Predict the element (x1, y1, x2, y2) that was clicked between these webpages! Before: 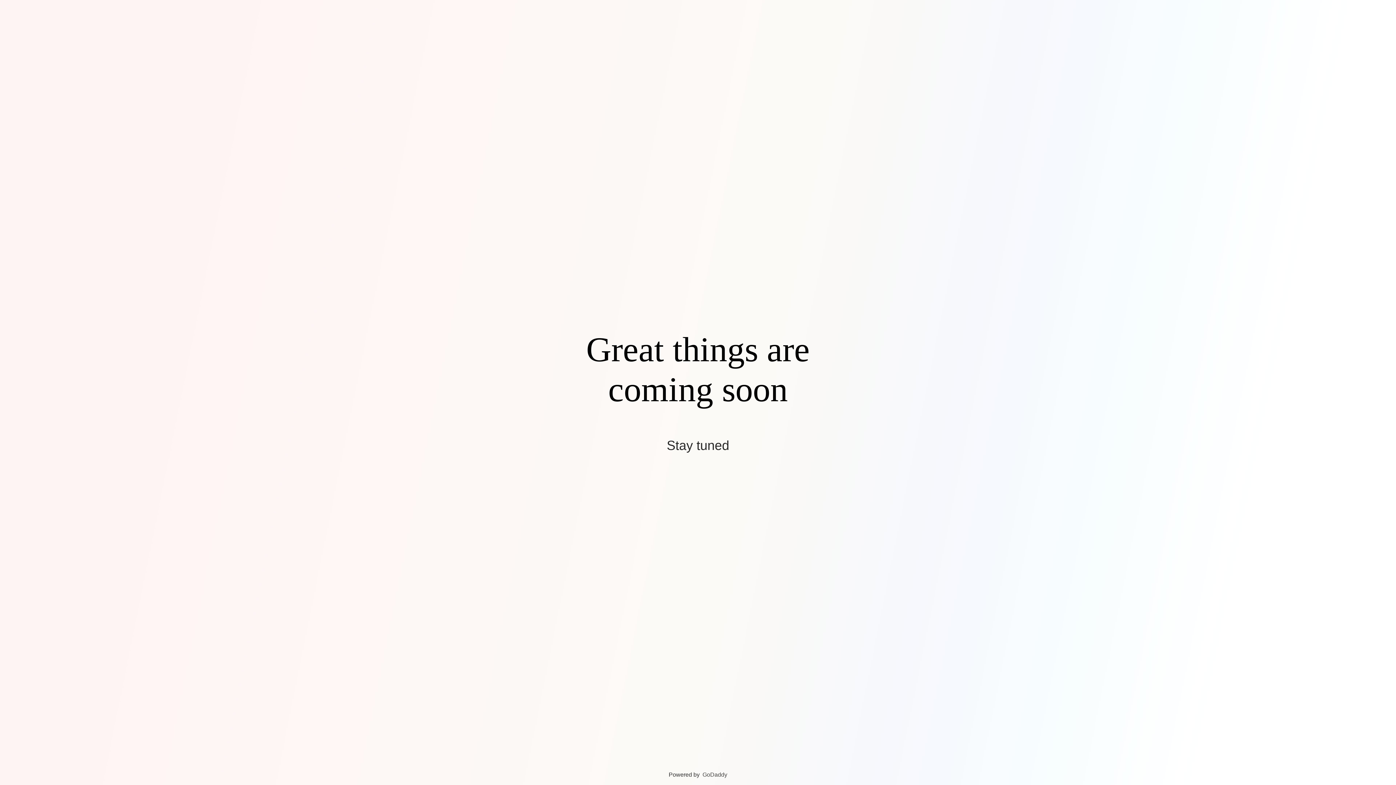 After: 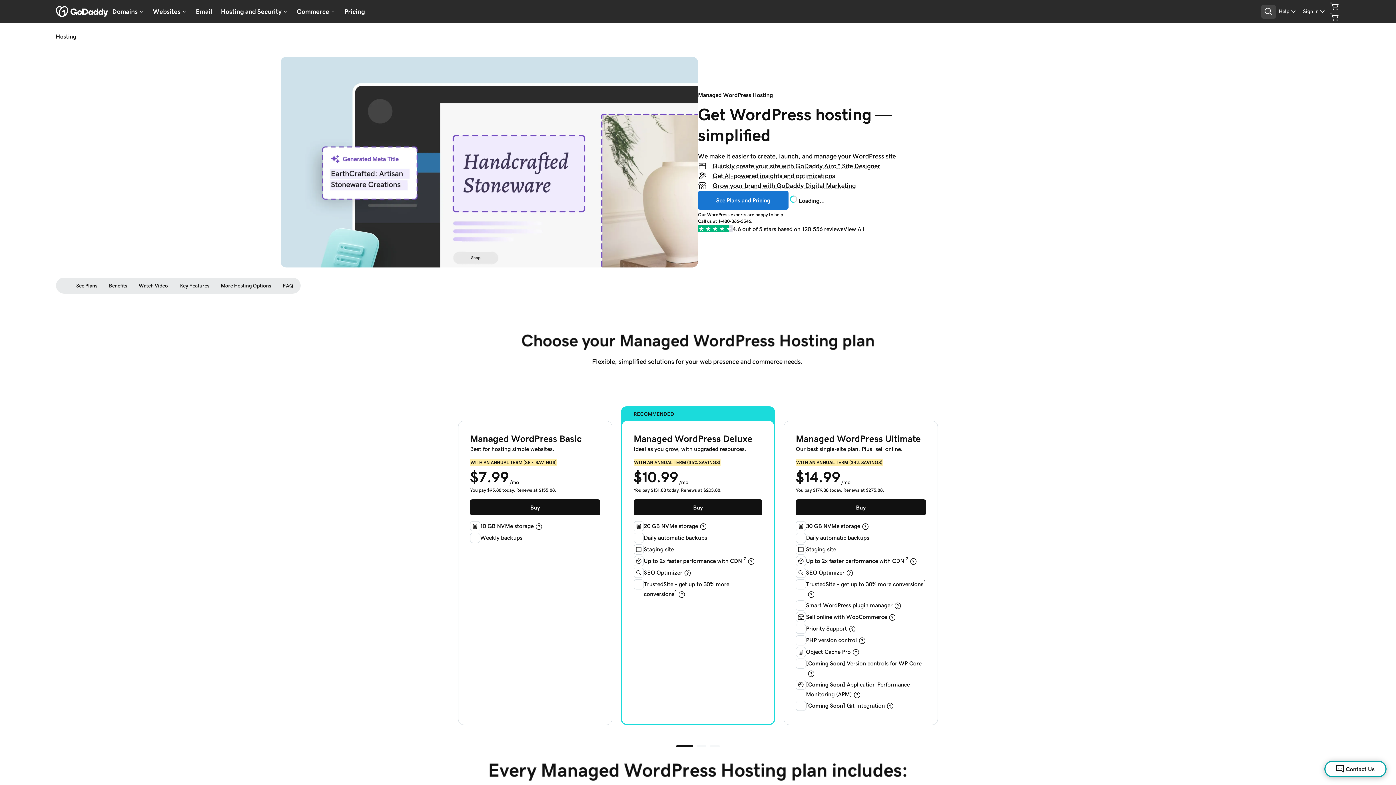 Action: bbox: (702, 772, 727, 778) label: GoDaddy